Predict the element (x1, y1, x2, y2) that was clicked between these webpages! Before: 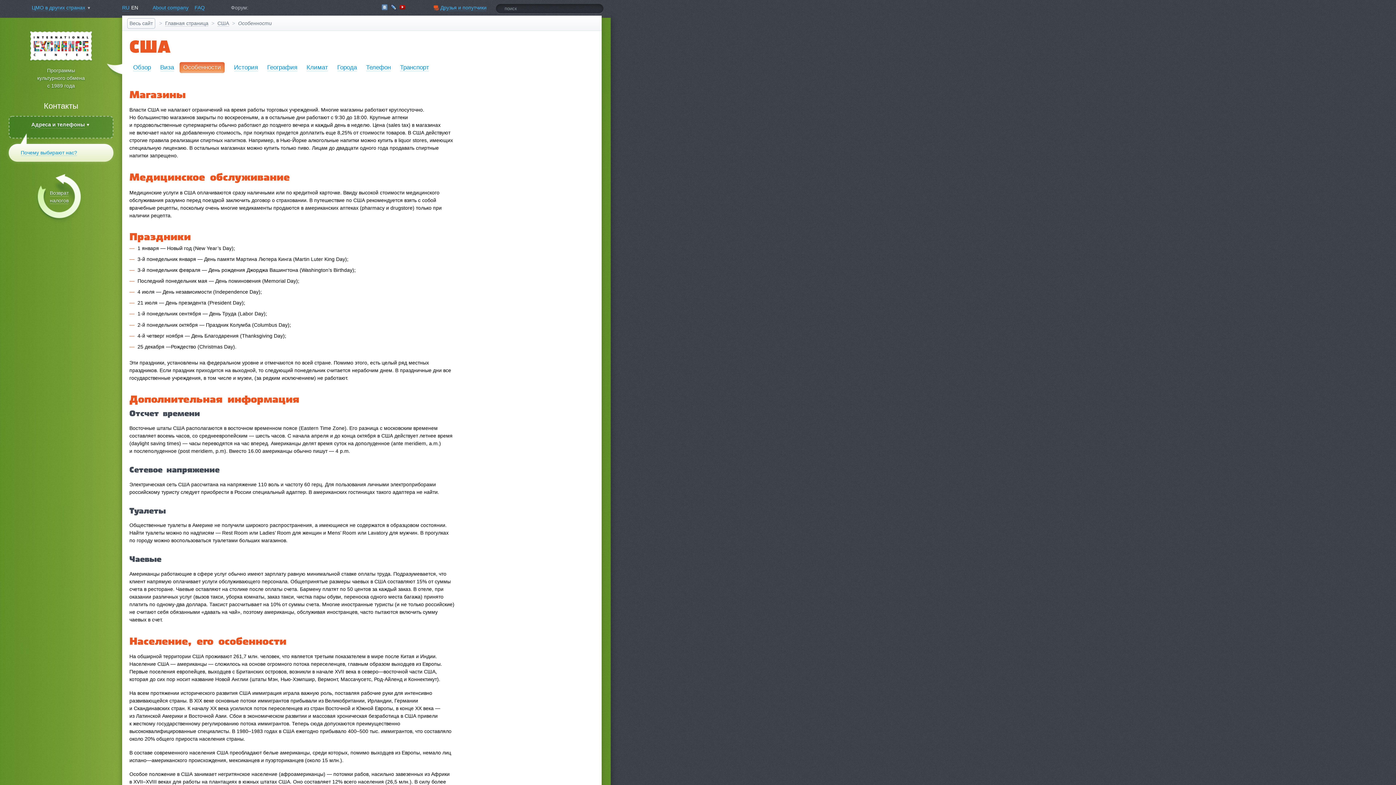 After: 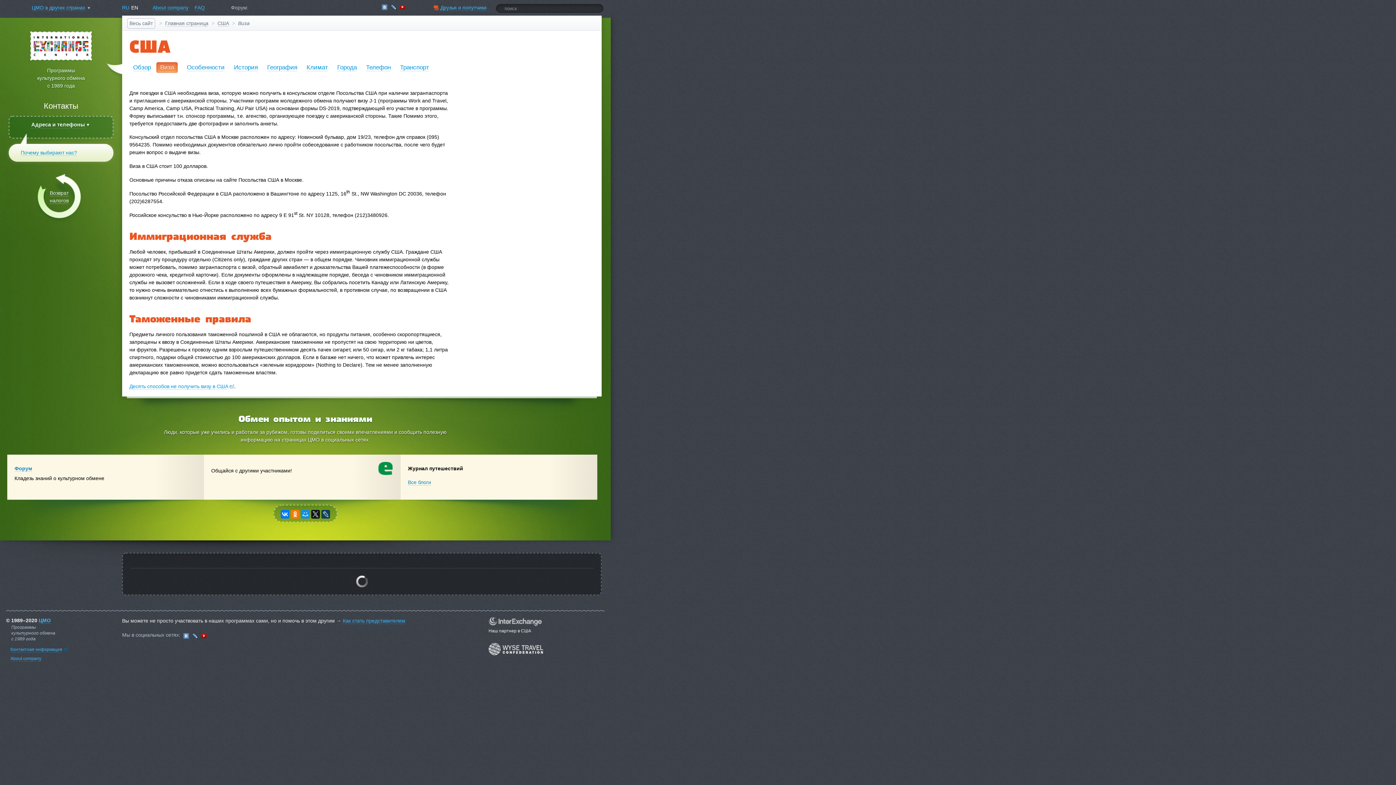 Action: bbox: (160, 64, 174, 71) label: Виза